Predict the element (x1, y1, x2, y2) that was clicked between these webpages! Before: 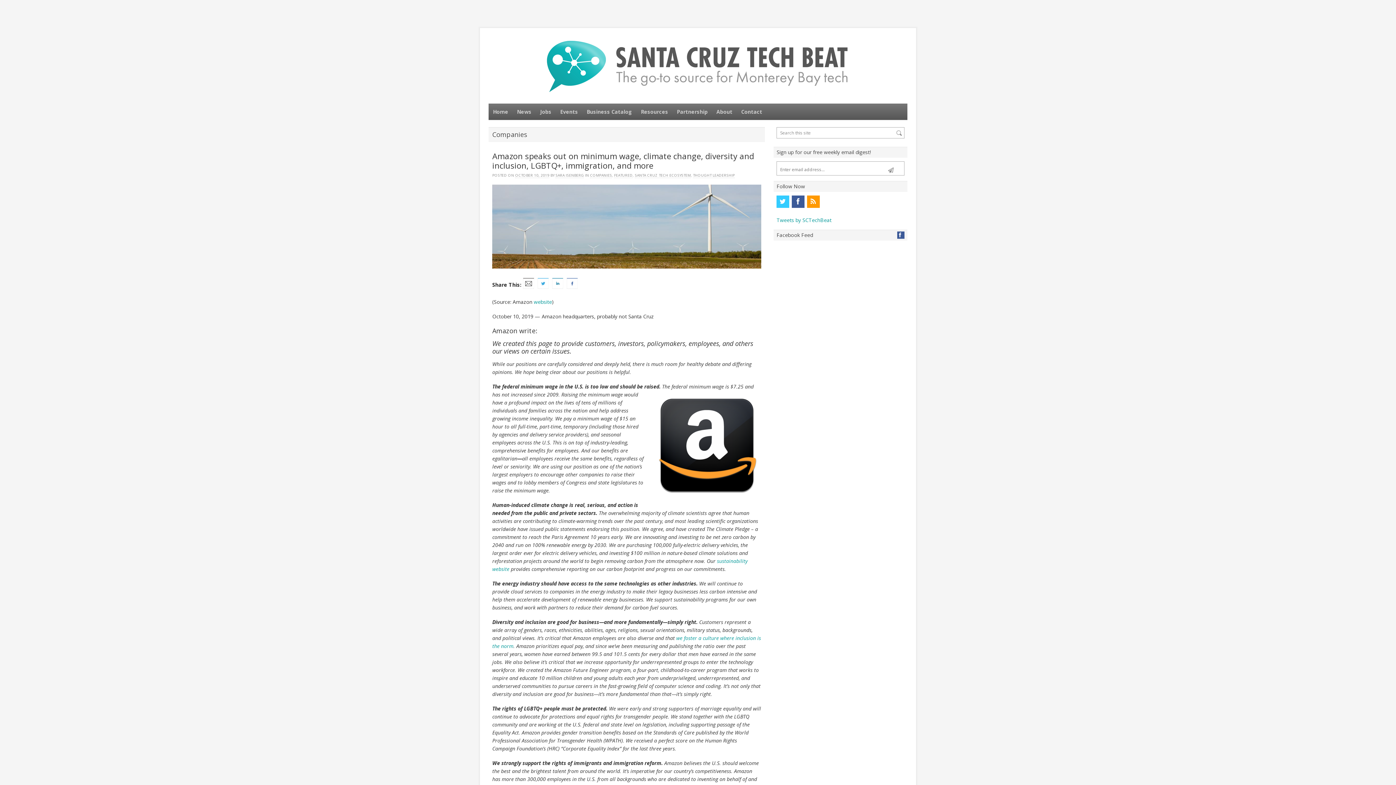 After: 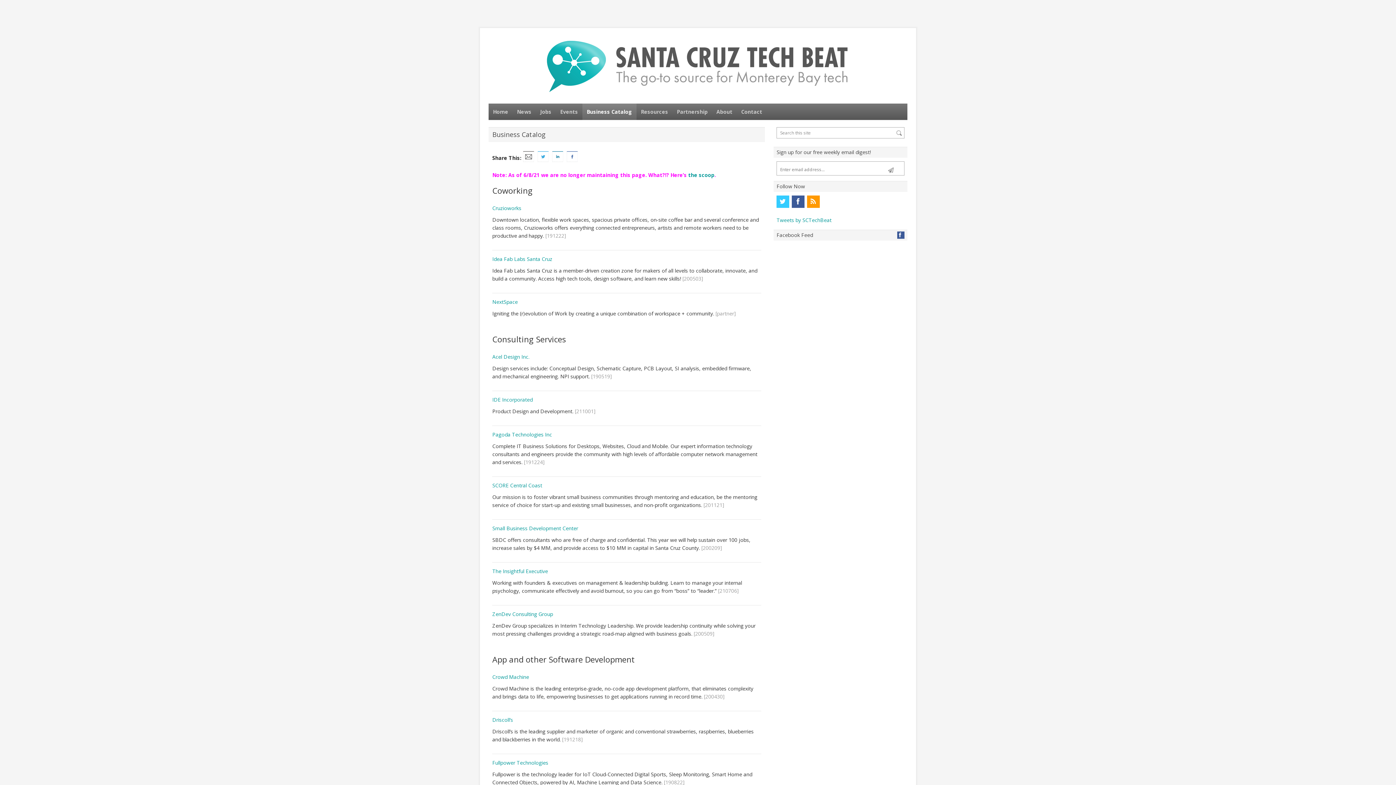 Action: bbox: (582, 103, 636, 119) label: Business Catalog